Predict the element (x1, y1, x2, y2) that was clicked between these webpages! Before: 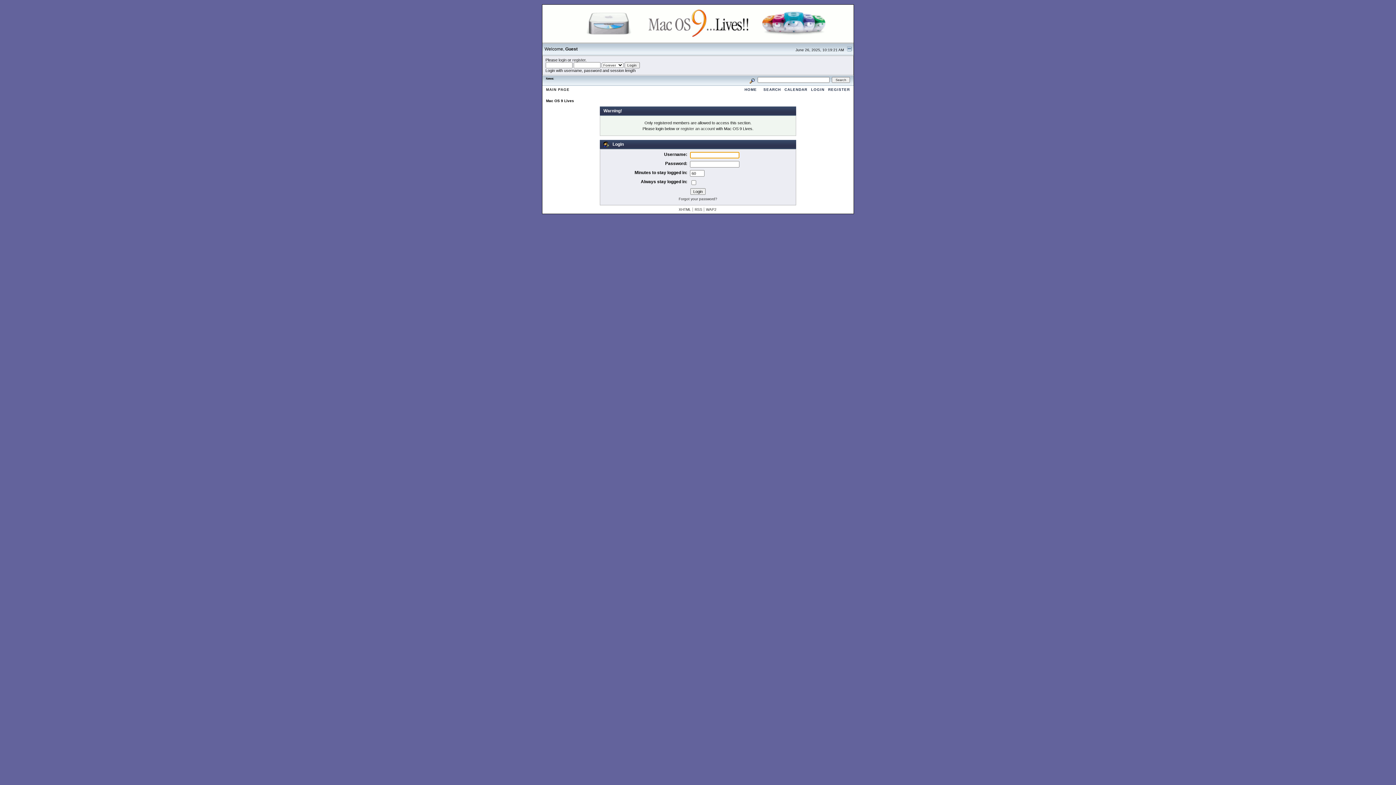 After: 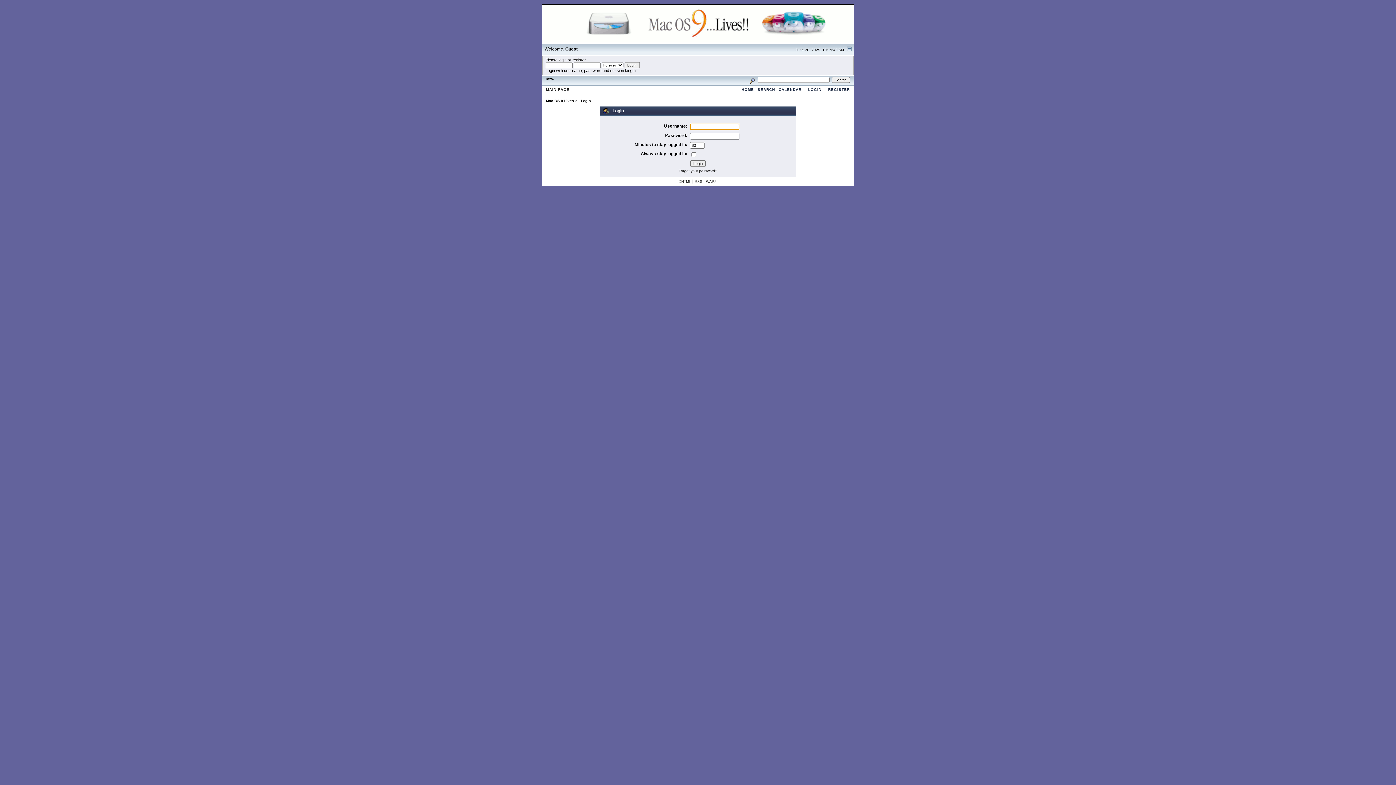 Action: bbox: (809, 85, 826, 93) label: LOGIN